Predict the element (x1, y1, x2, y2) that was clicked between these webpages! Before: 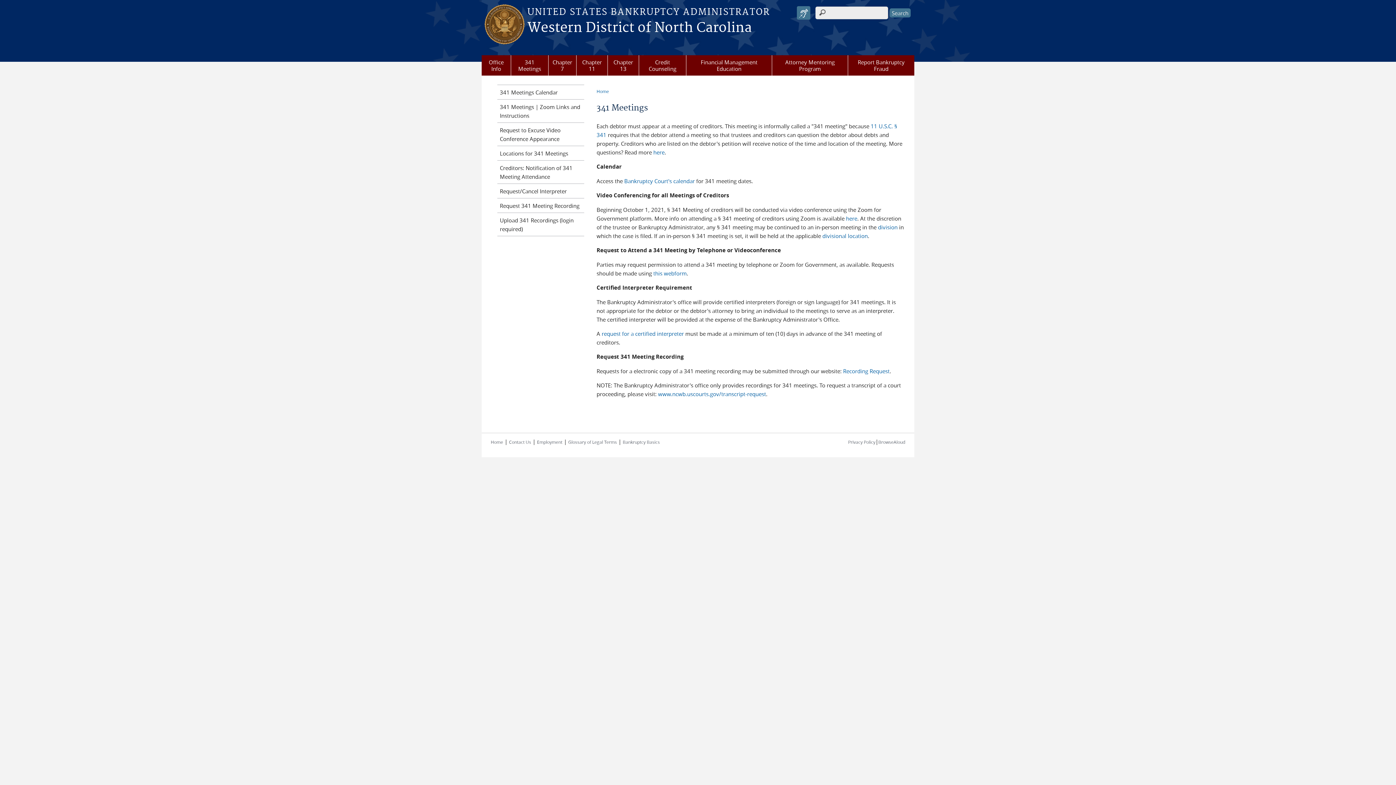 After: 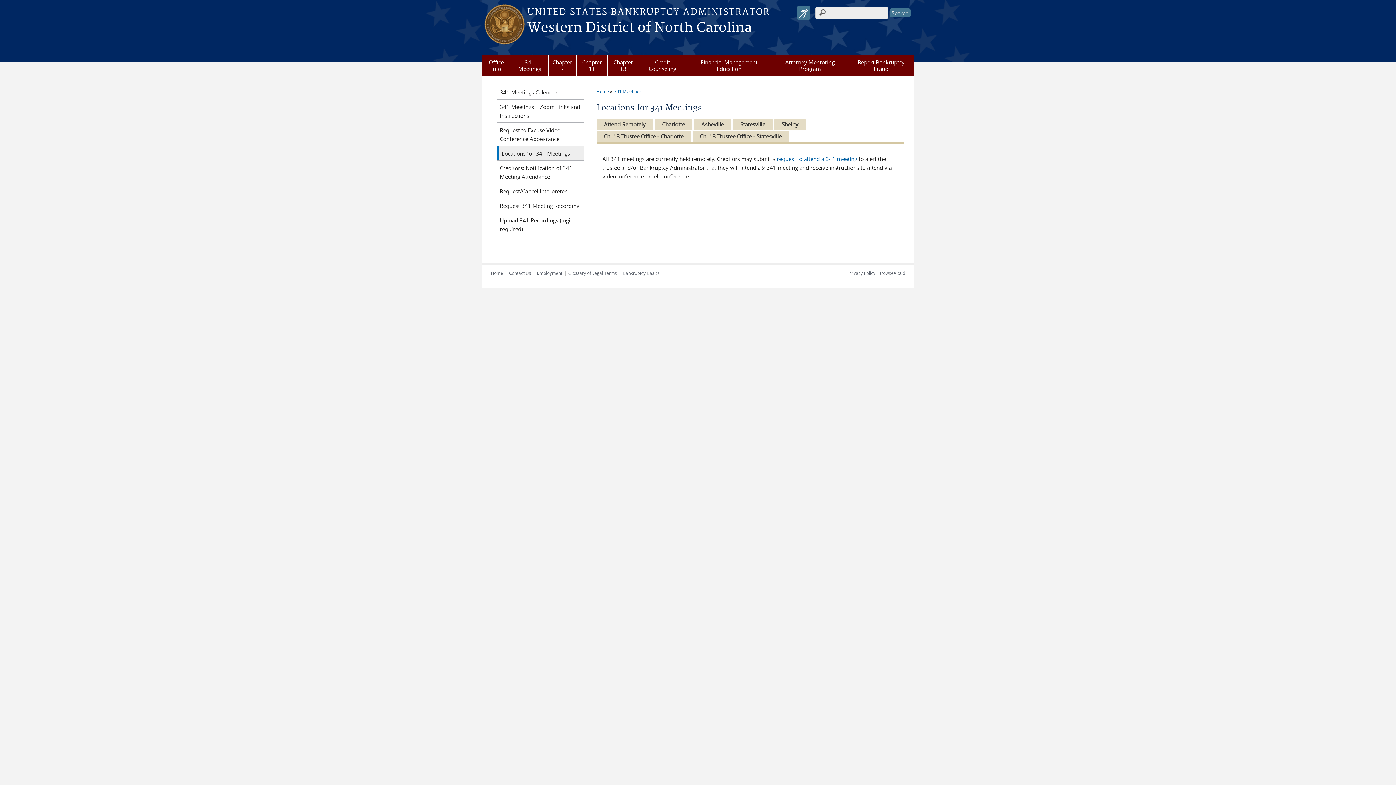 Action: label: divisional location bbox: (822, 232, 868, 239)